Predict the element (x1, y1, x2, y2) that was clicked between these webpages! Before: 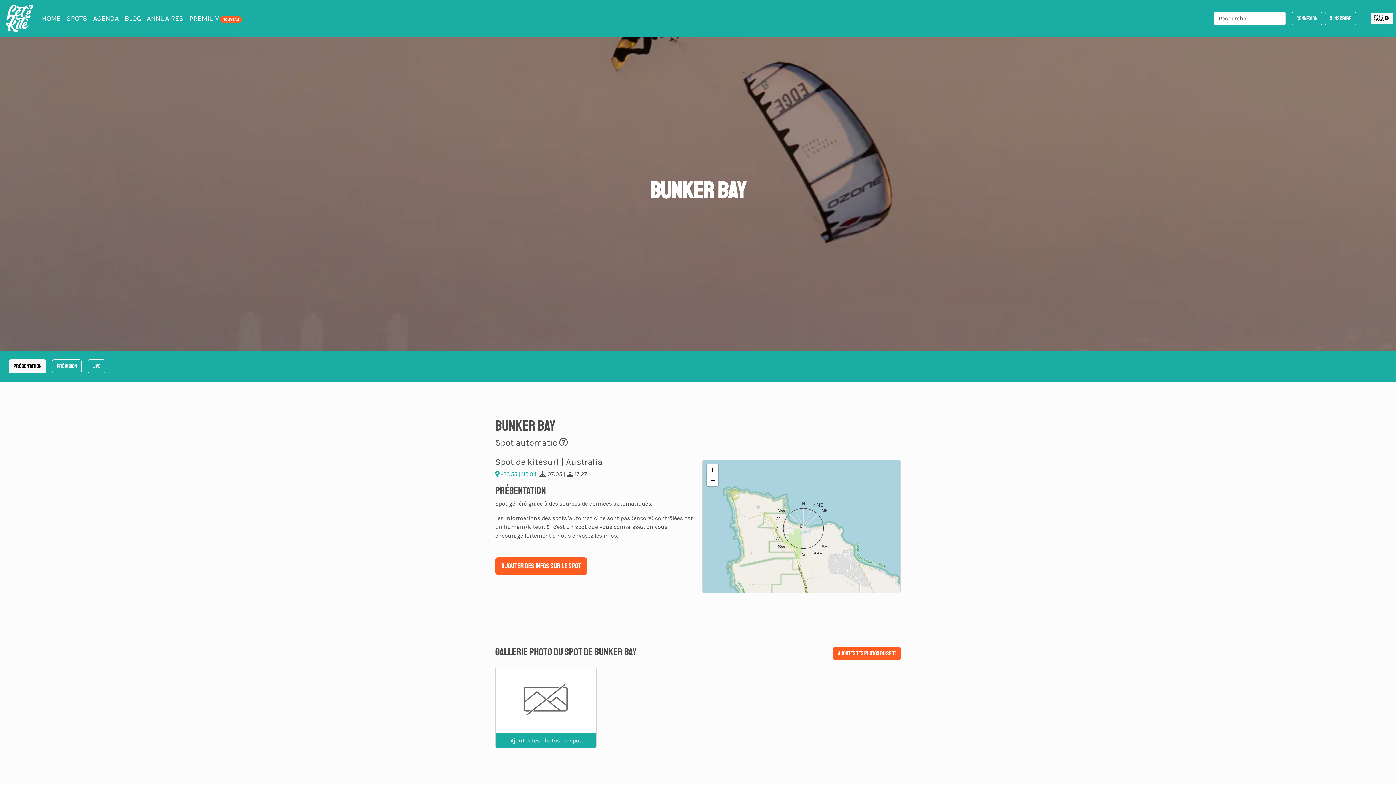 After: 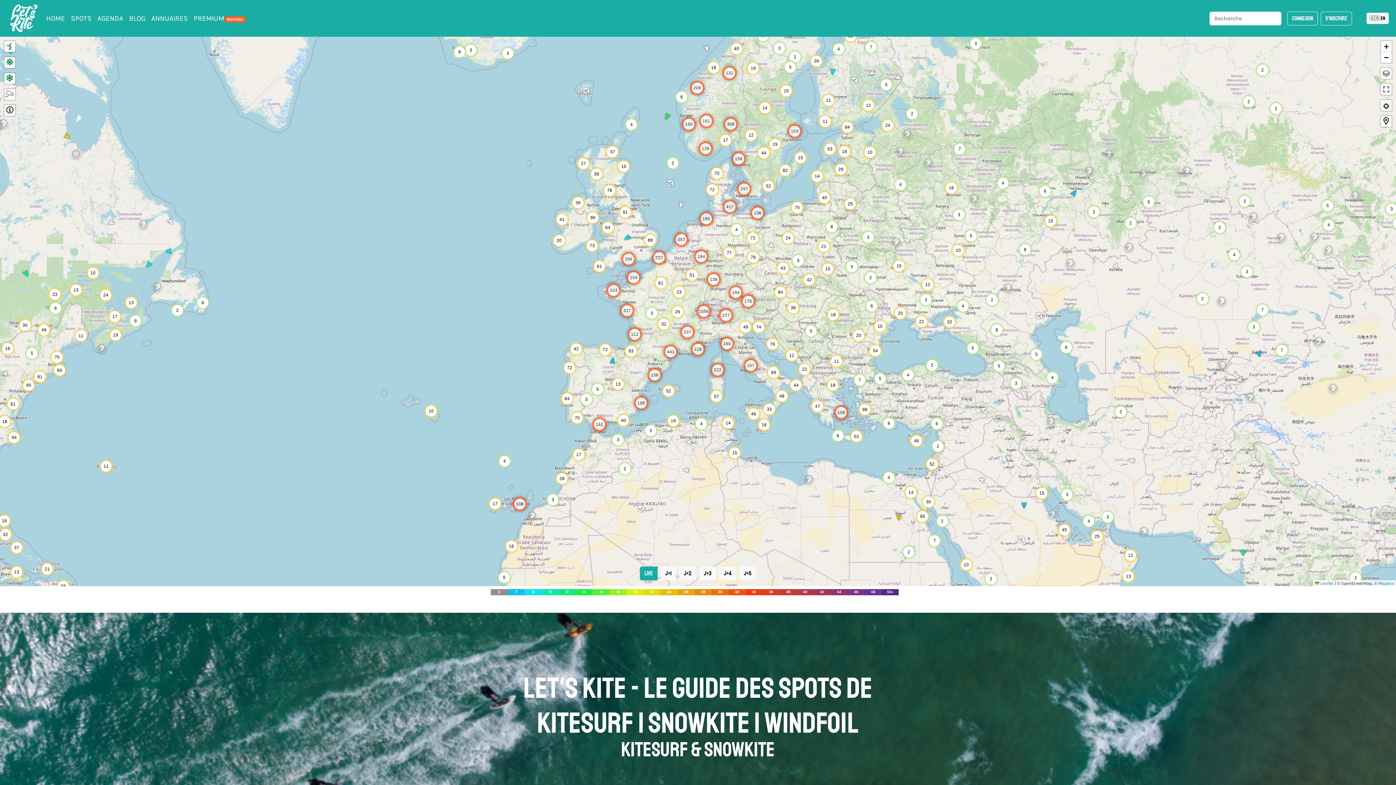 Action: label: HOME bbox: (38, 10, 63, 26)